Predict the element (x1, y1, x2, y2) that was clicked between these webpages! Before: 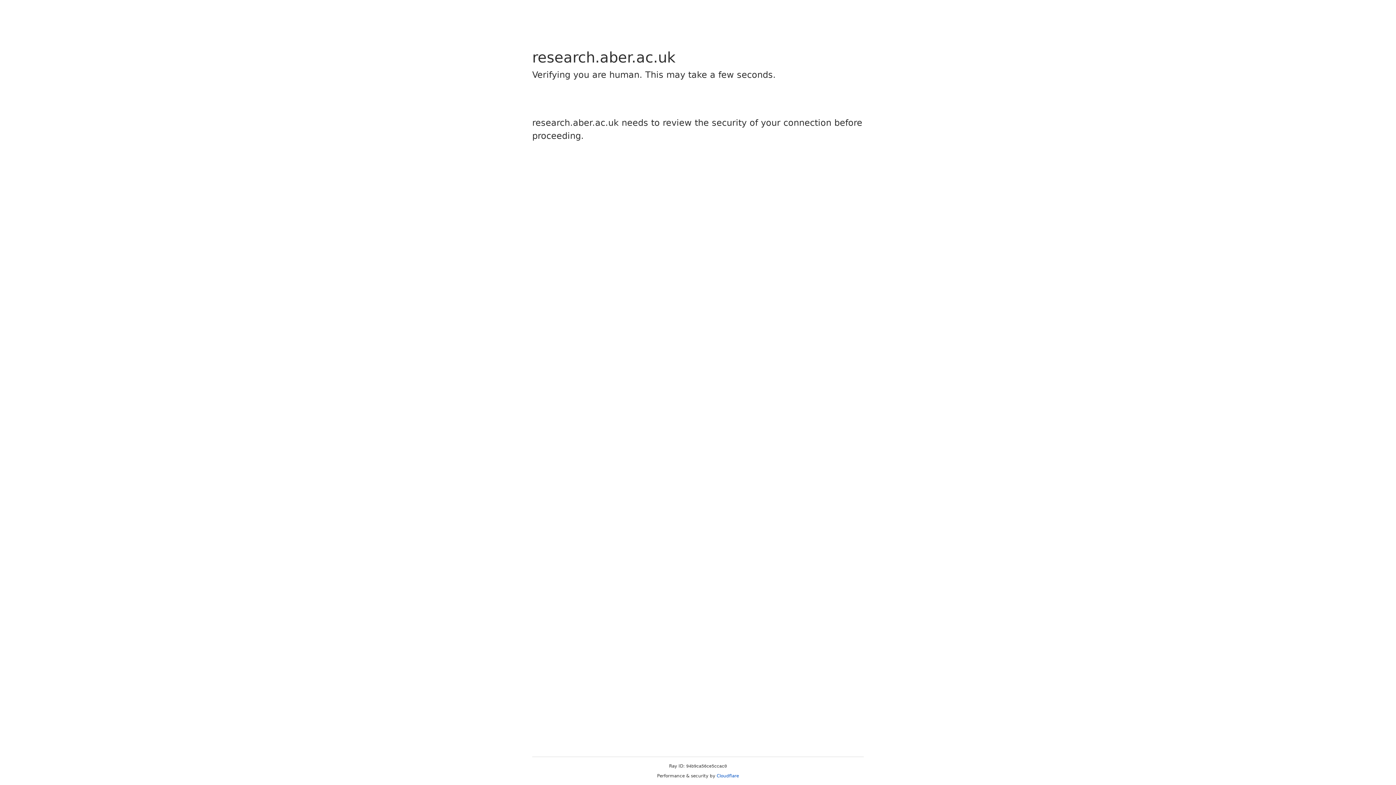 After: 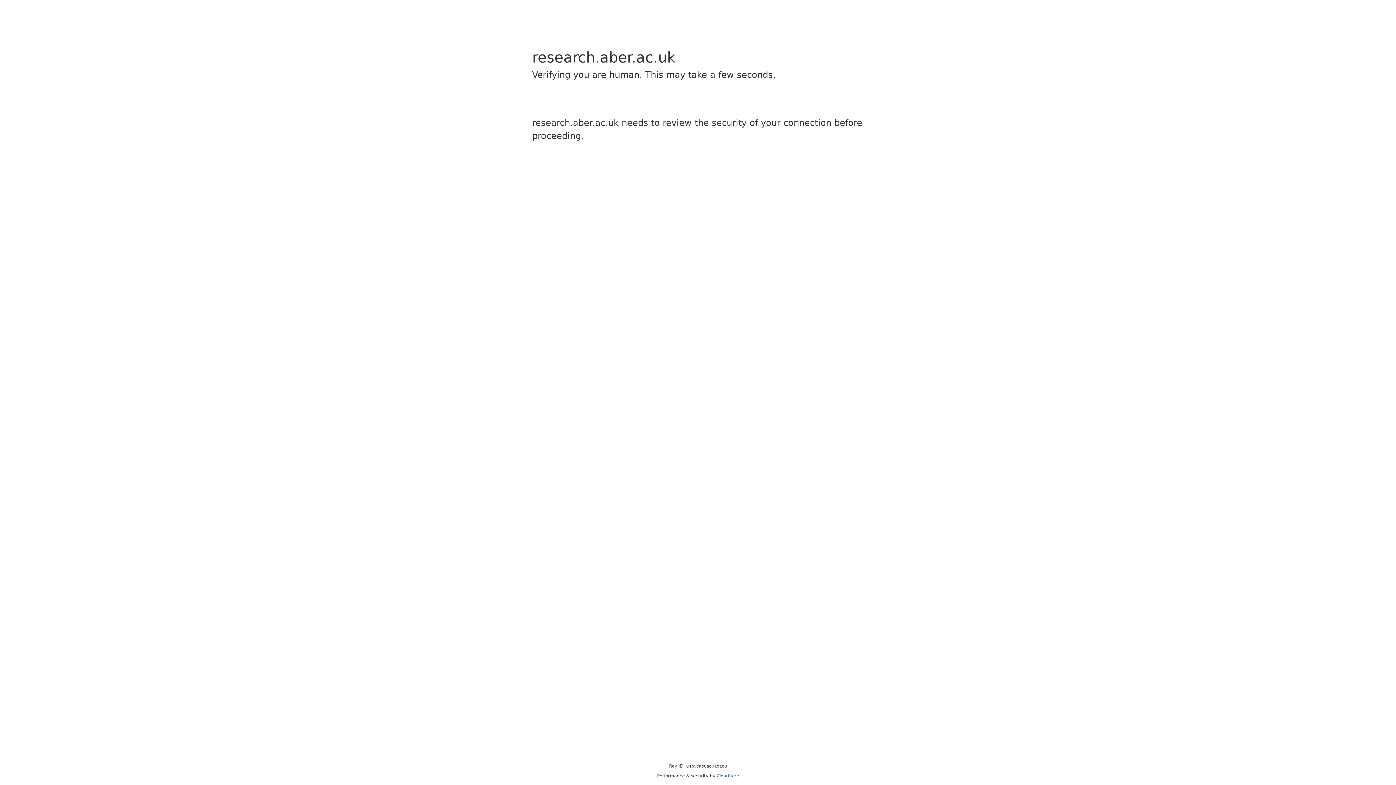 Action: label: Cloudflare bbox: (716, 773, 739, 778)